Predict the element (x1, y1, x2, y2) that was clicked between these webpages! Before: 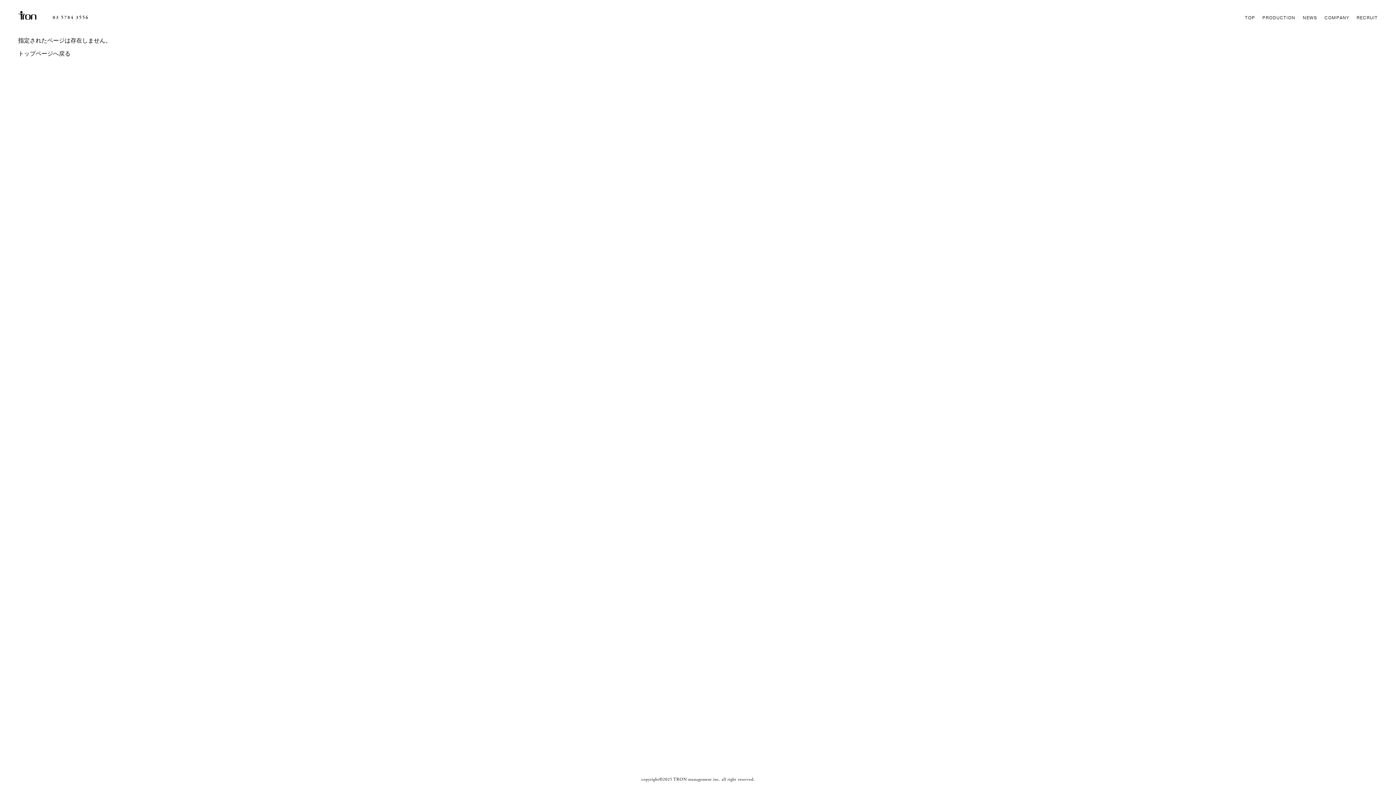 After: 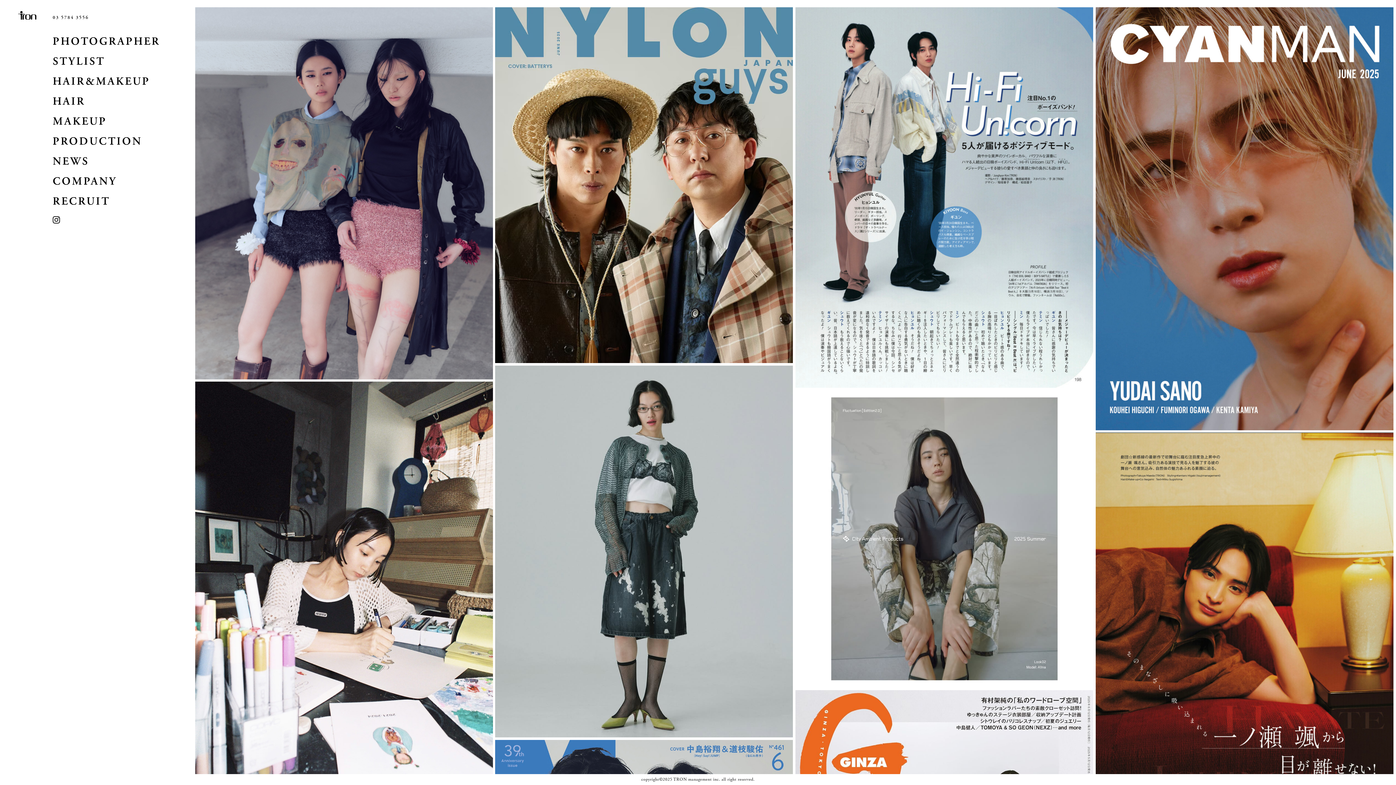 Action: bbox: (18, 50, 70, 57) label: トップページへ戻る